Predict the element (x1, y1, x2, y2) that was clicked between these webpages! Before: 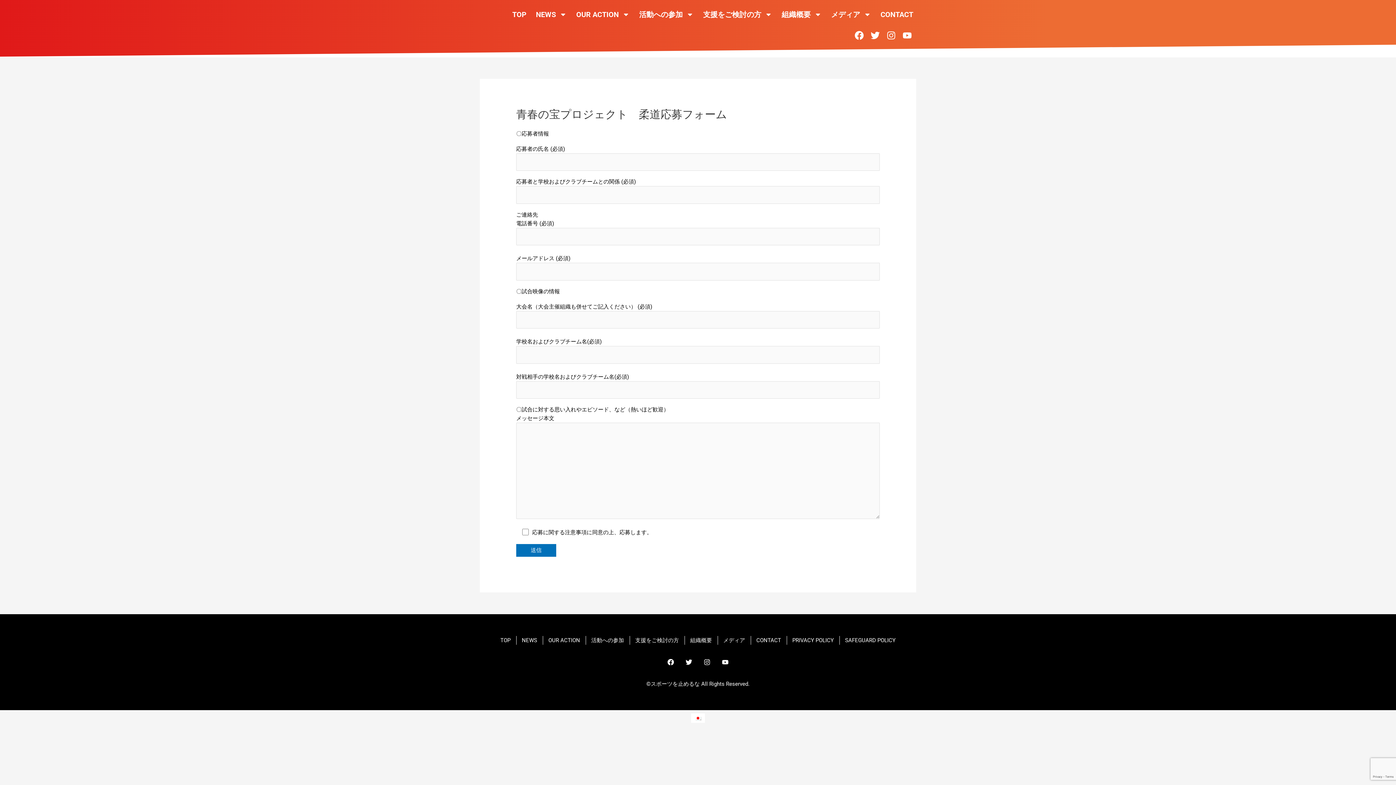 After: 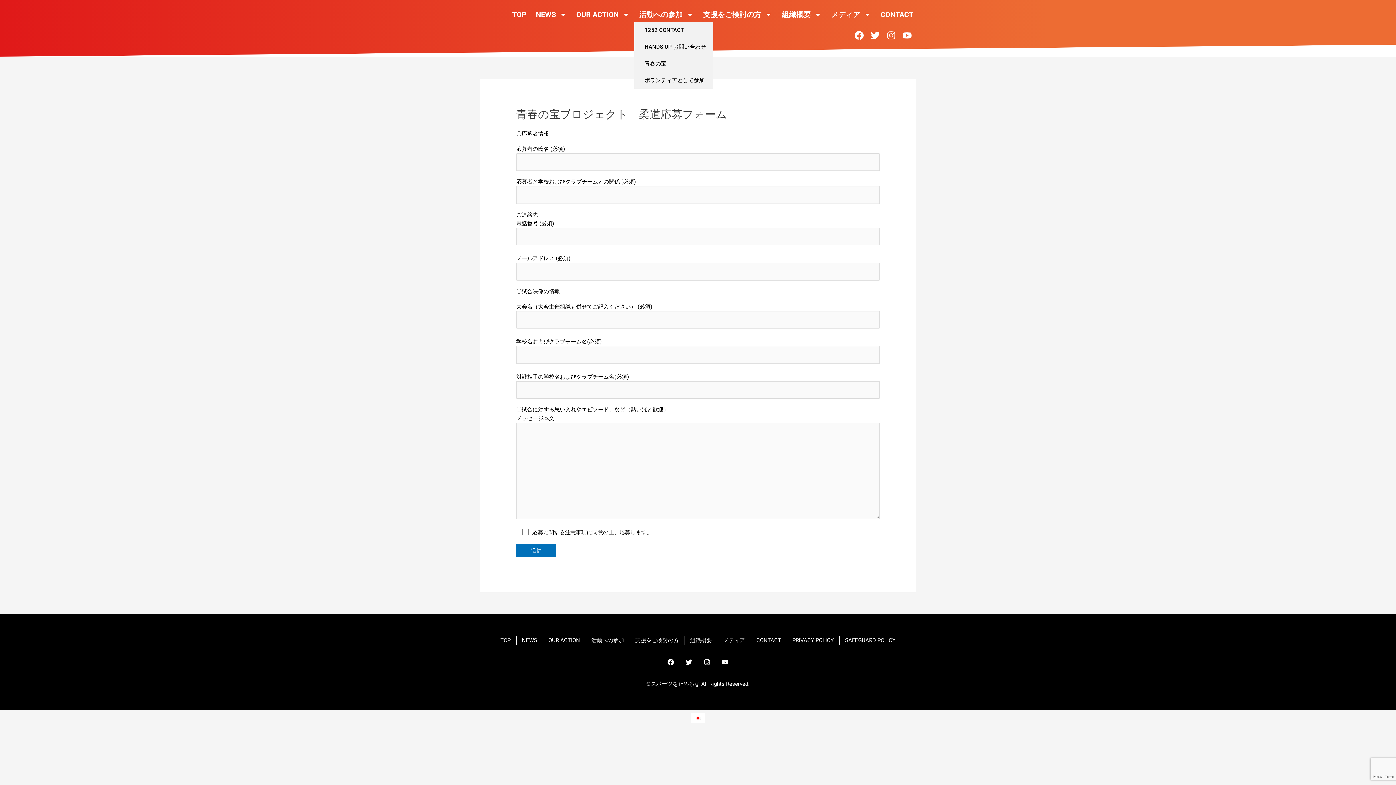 Action: bbox: (634, 7, 698, 21) label: 活動への参加